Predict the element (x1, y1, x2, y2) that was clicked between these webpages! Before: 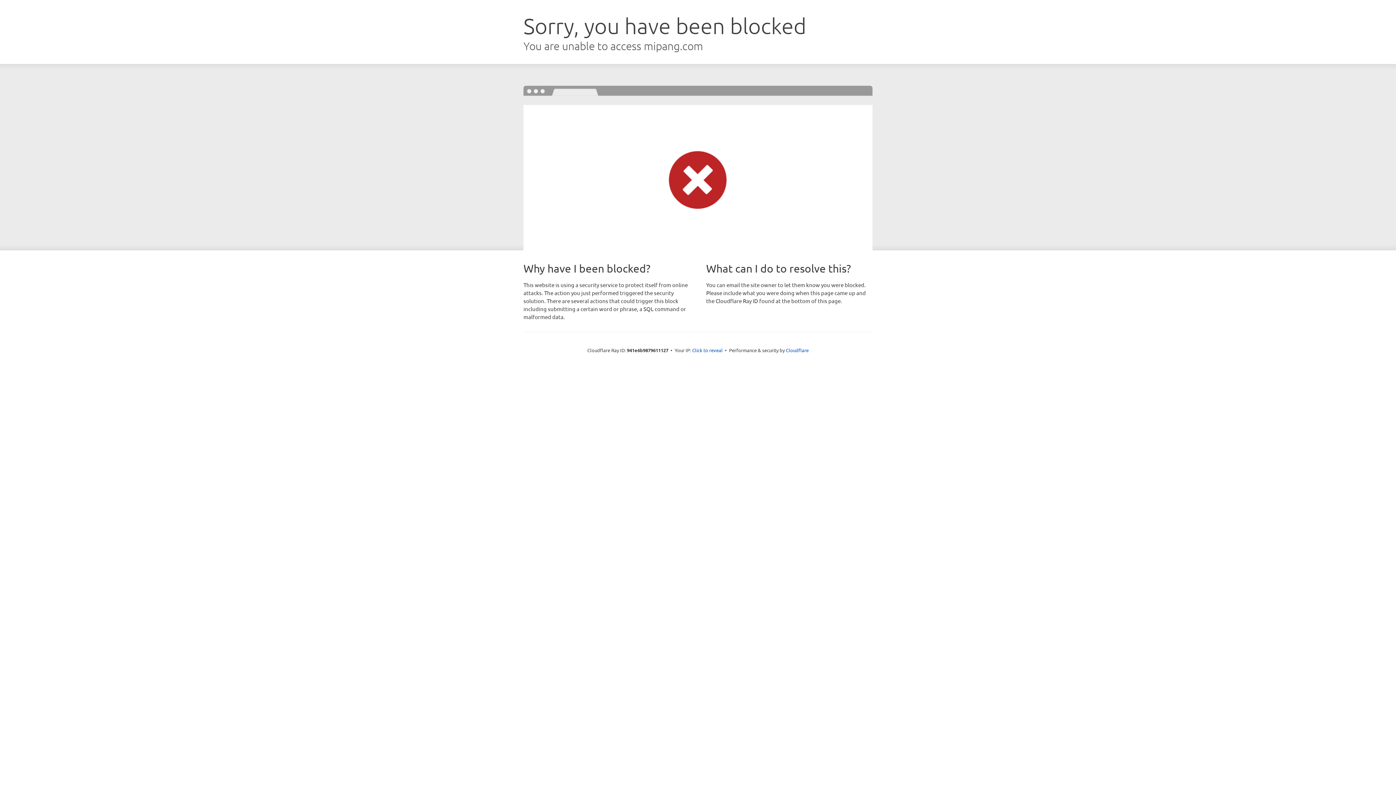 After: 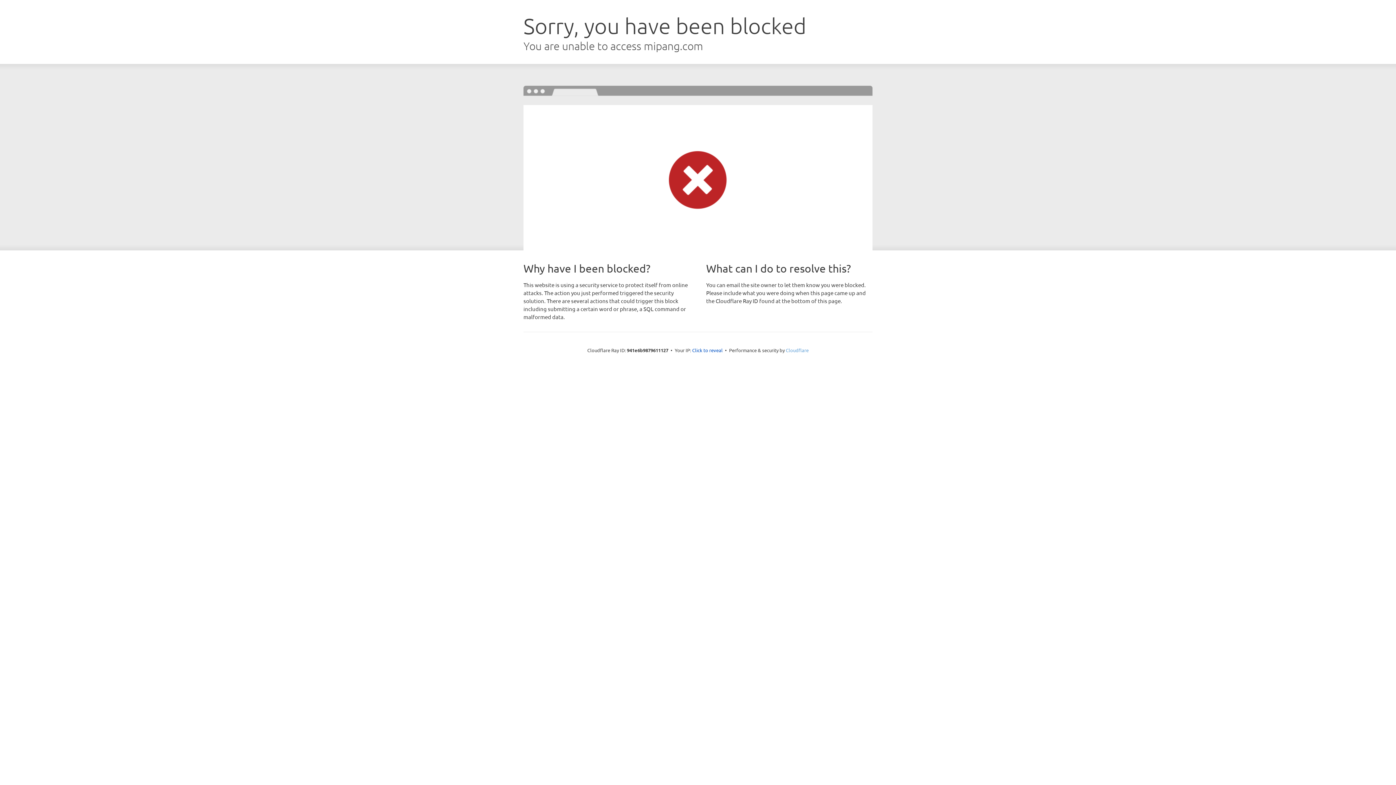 Action: bbox: (786, 347, 808, 353) label: Cloudflare